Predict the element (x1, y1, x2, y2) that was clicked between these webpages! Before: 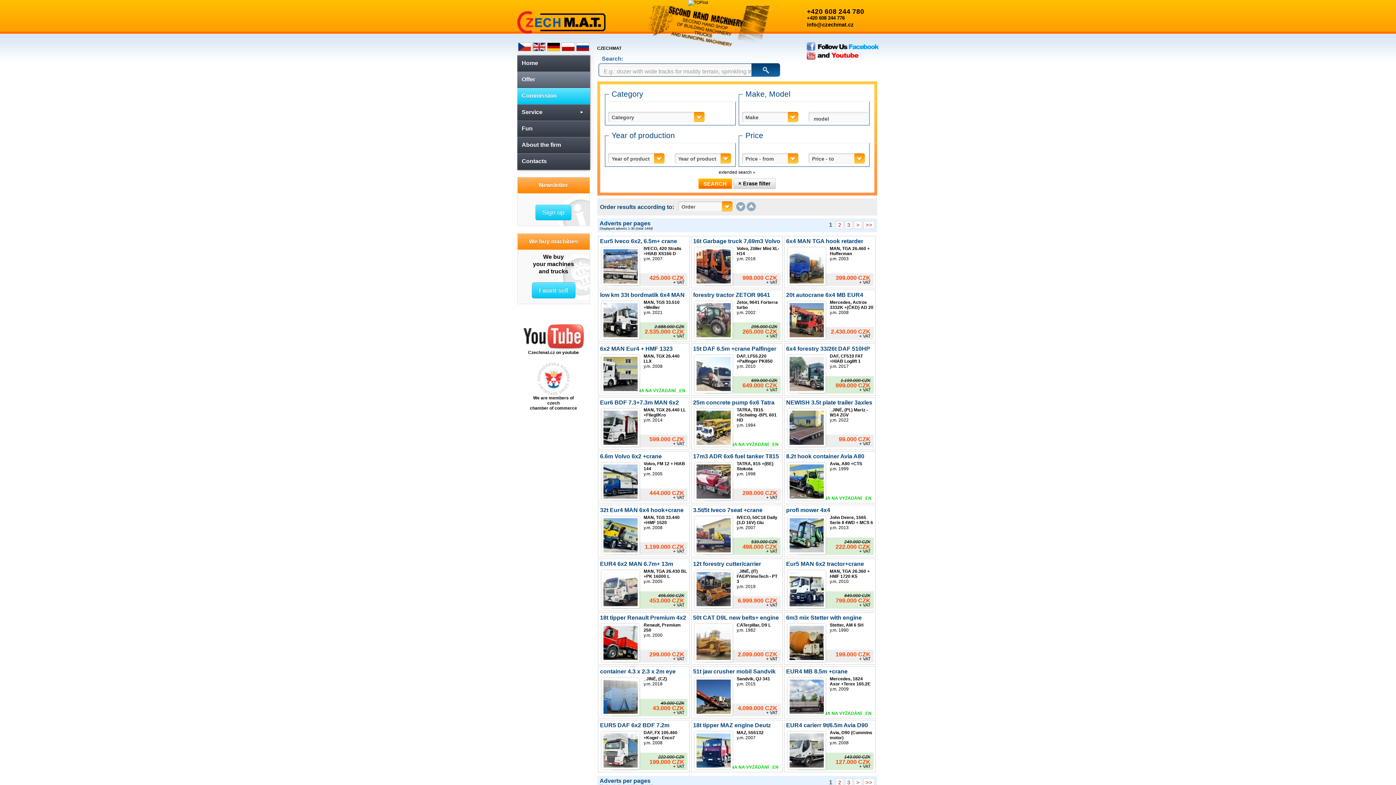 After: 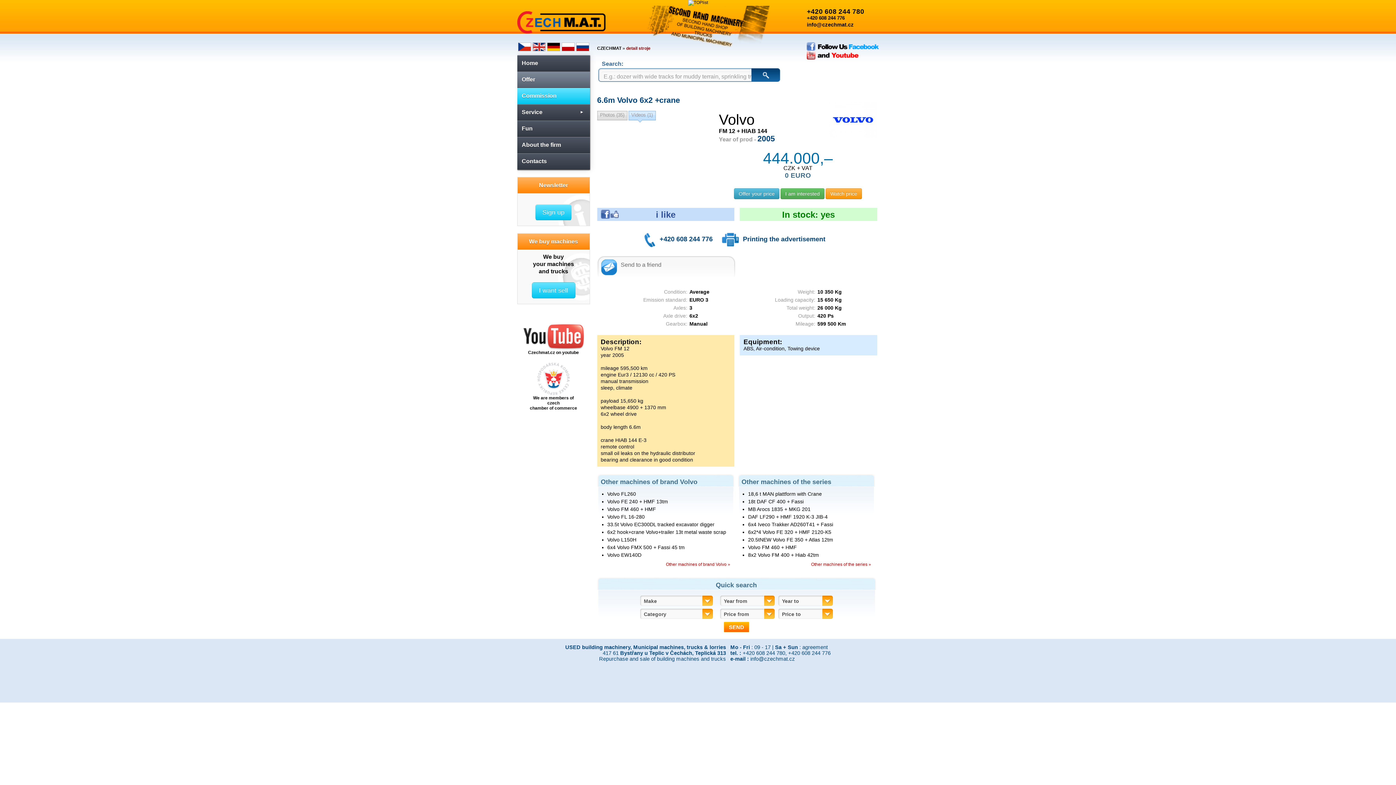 Action: label: 6.6m Volvo 6x2 +crane
Volvo, FM 12 + HIAB 144
y.m. 2005
444.000 CZK
+ VAT bbox: (598, 451, 689, 503)